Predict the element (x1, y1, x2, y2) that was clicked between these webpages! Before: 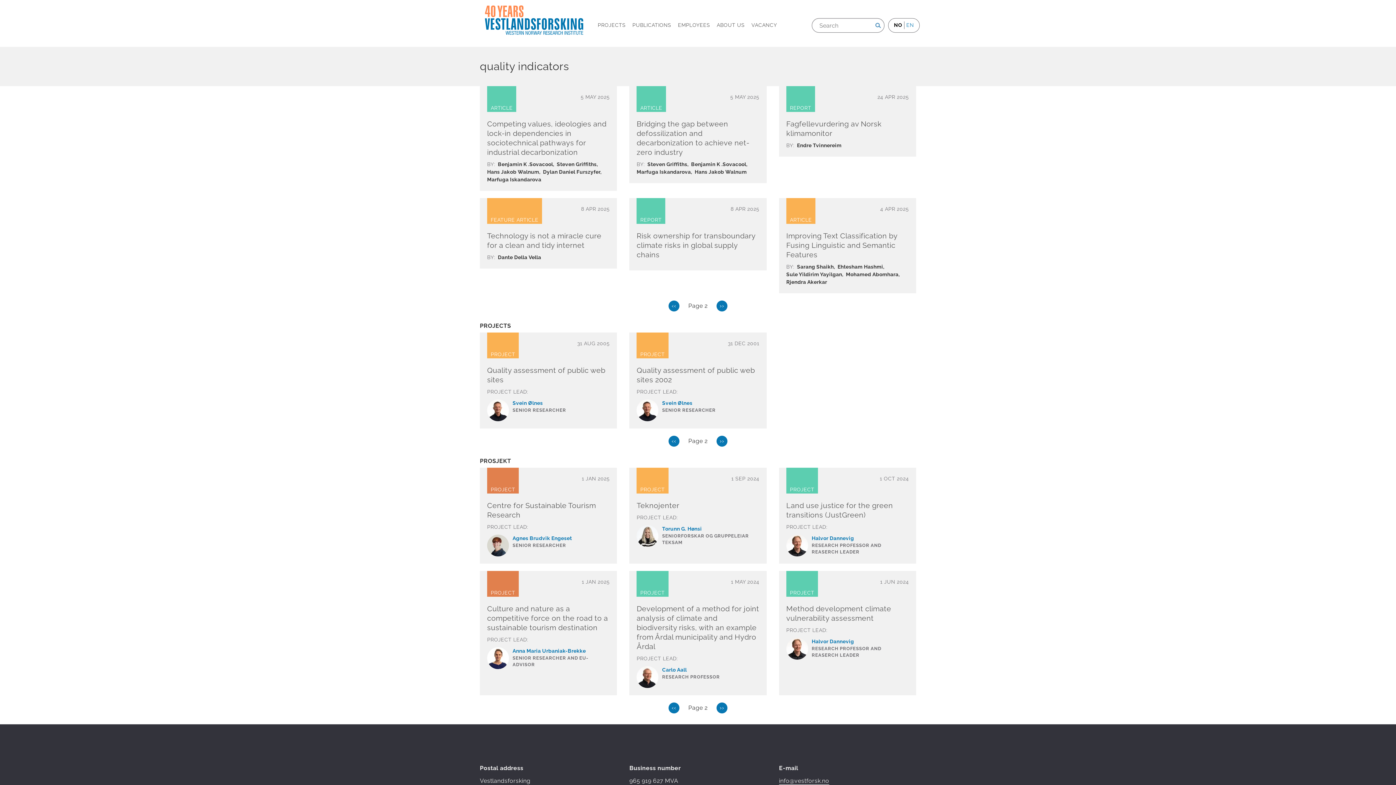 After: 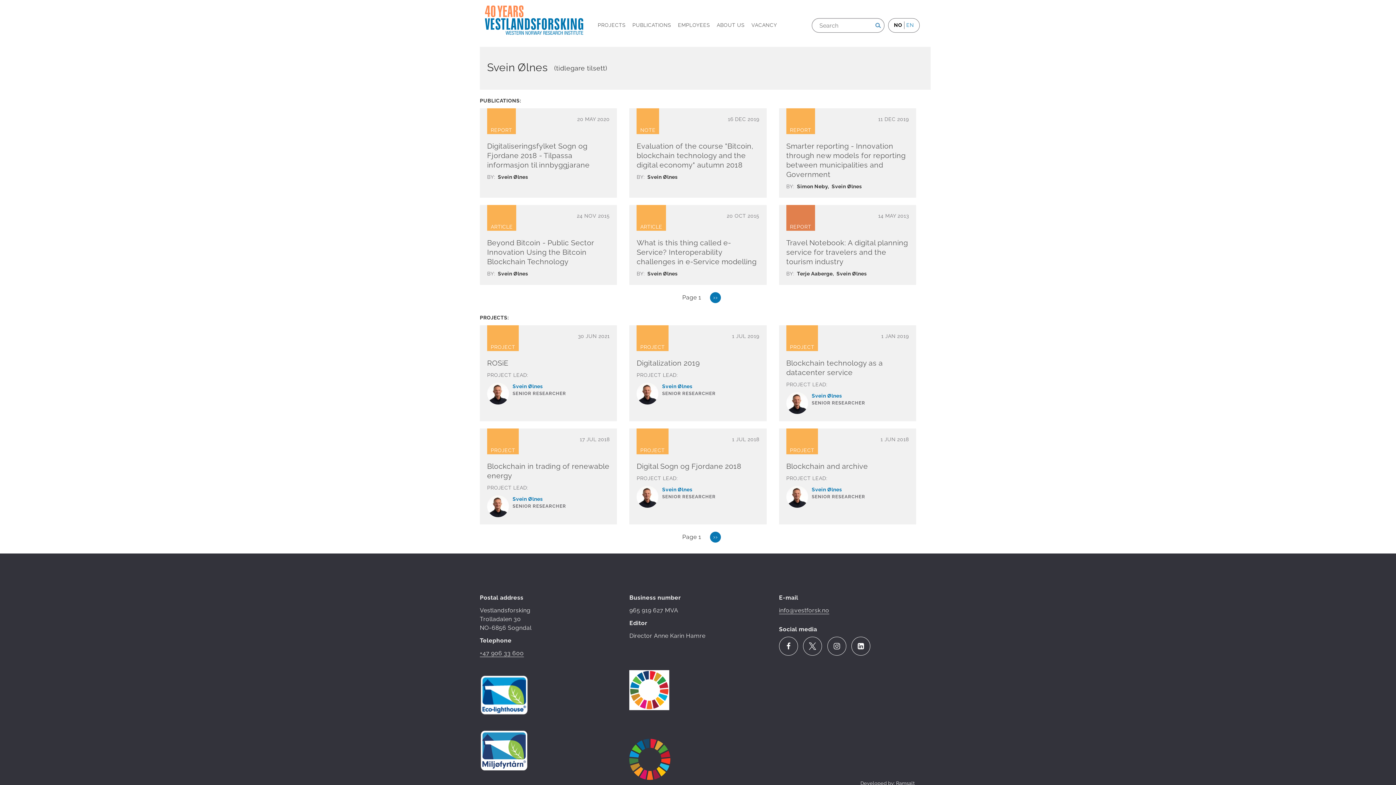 Action: label: Svein Ølnes bbox: (512, 400, 543, 406)